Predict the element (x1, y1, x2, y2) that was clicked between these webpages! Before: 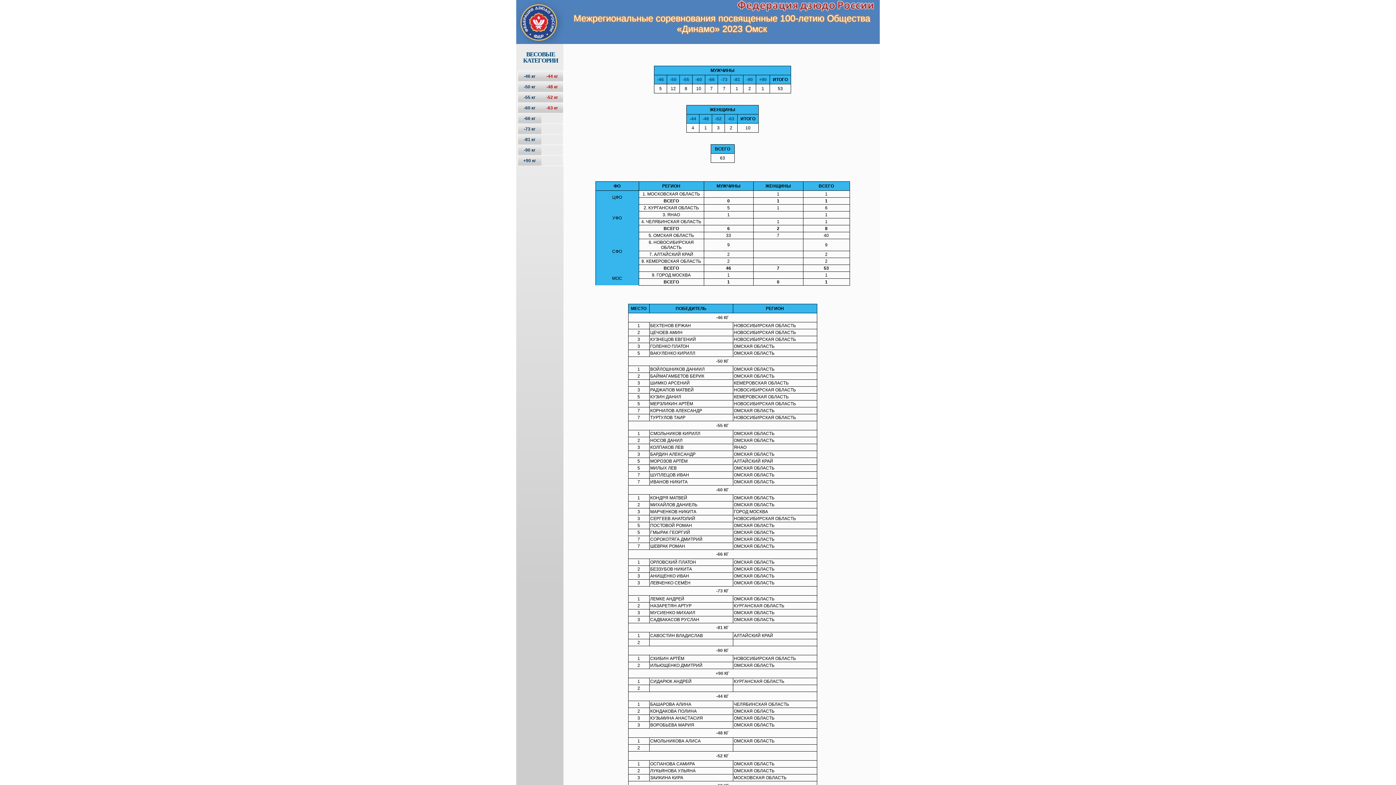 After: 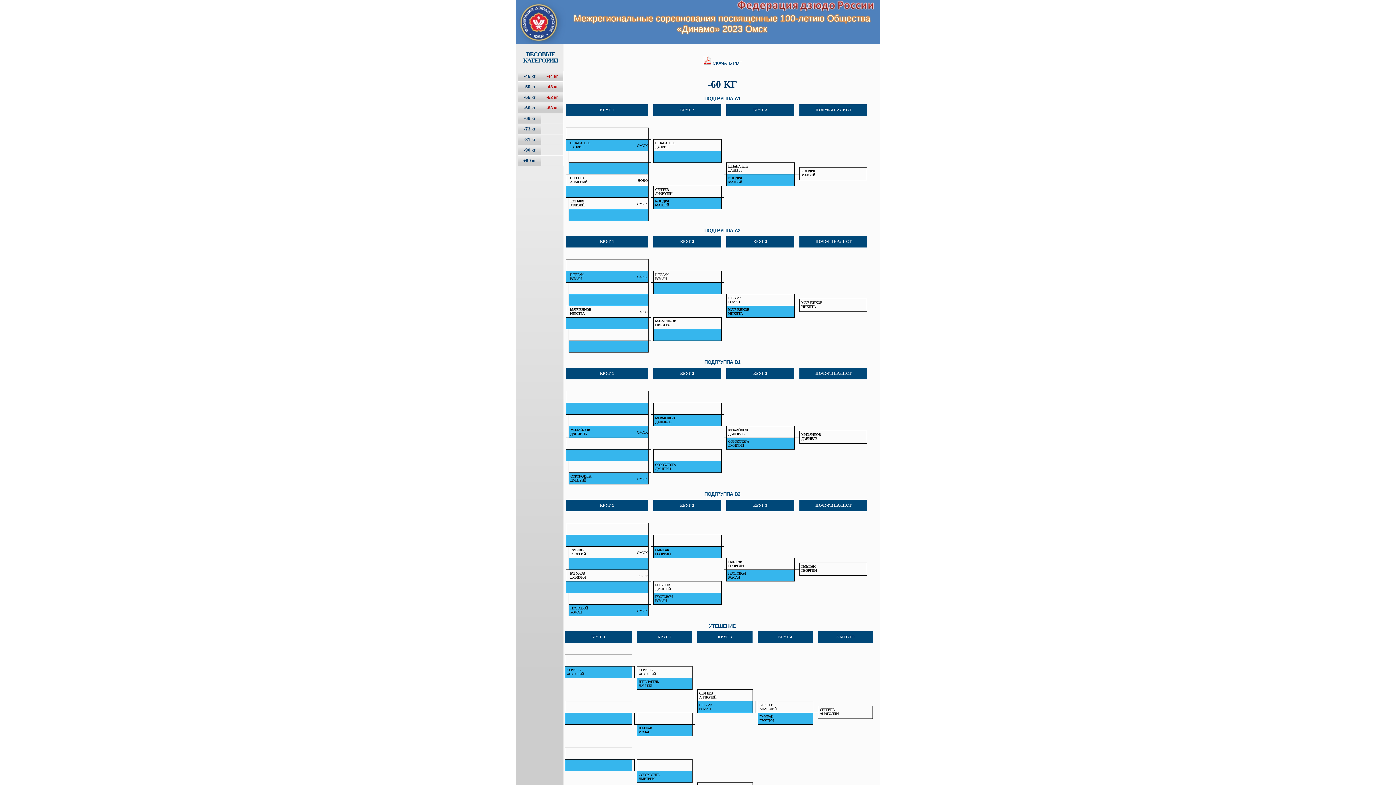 Action: bbox: (695, 77, 702, 82) label: -60